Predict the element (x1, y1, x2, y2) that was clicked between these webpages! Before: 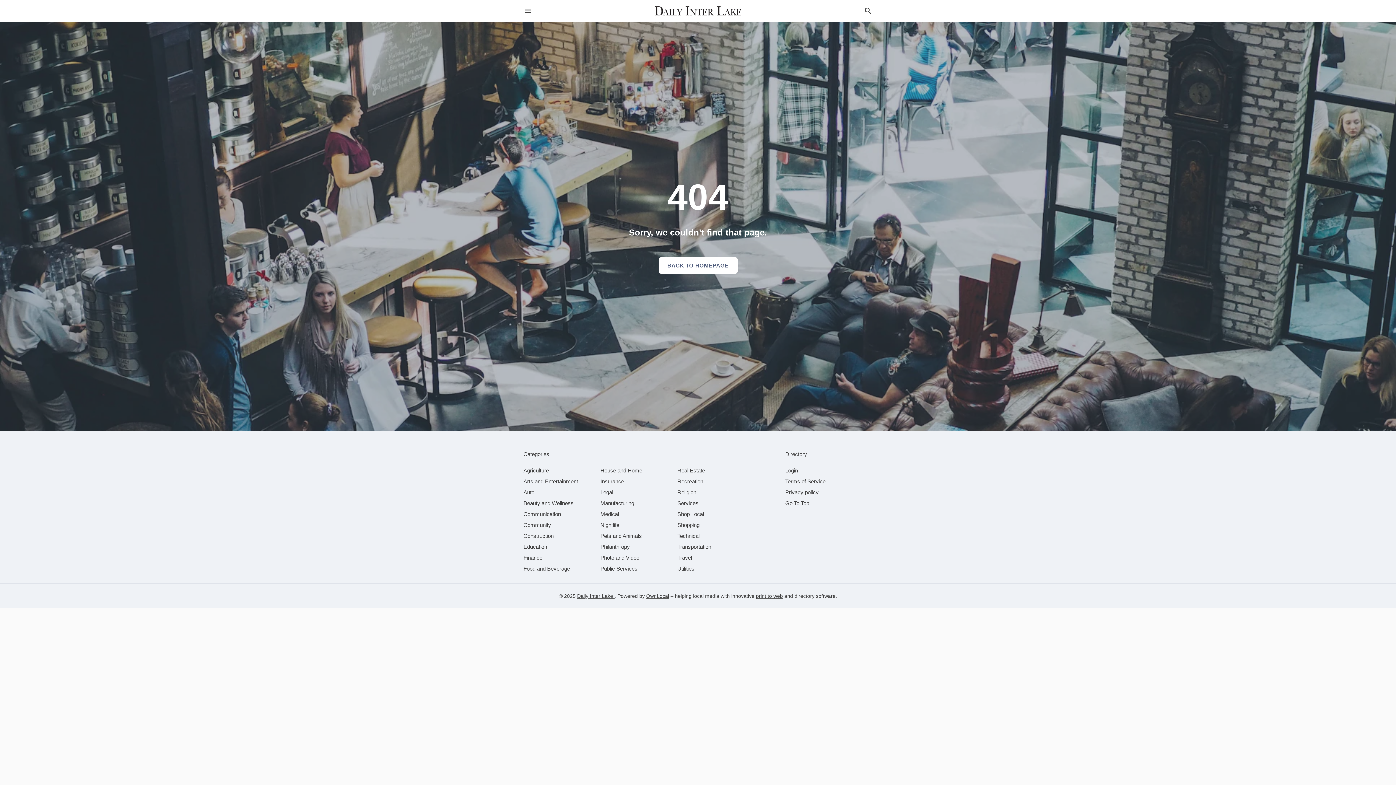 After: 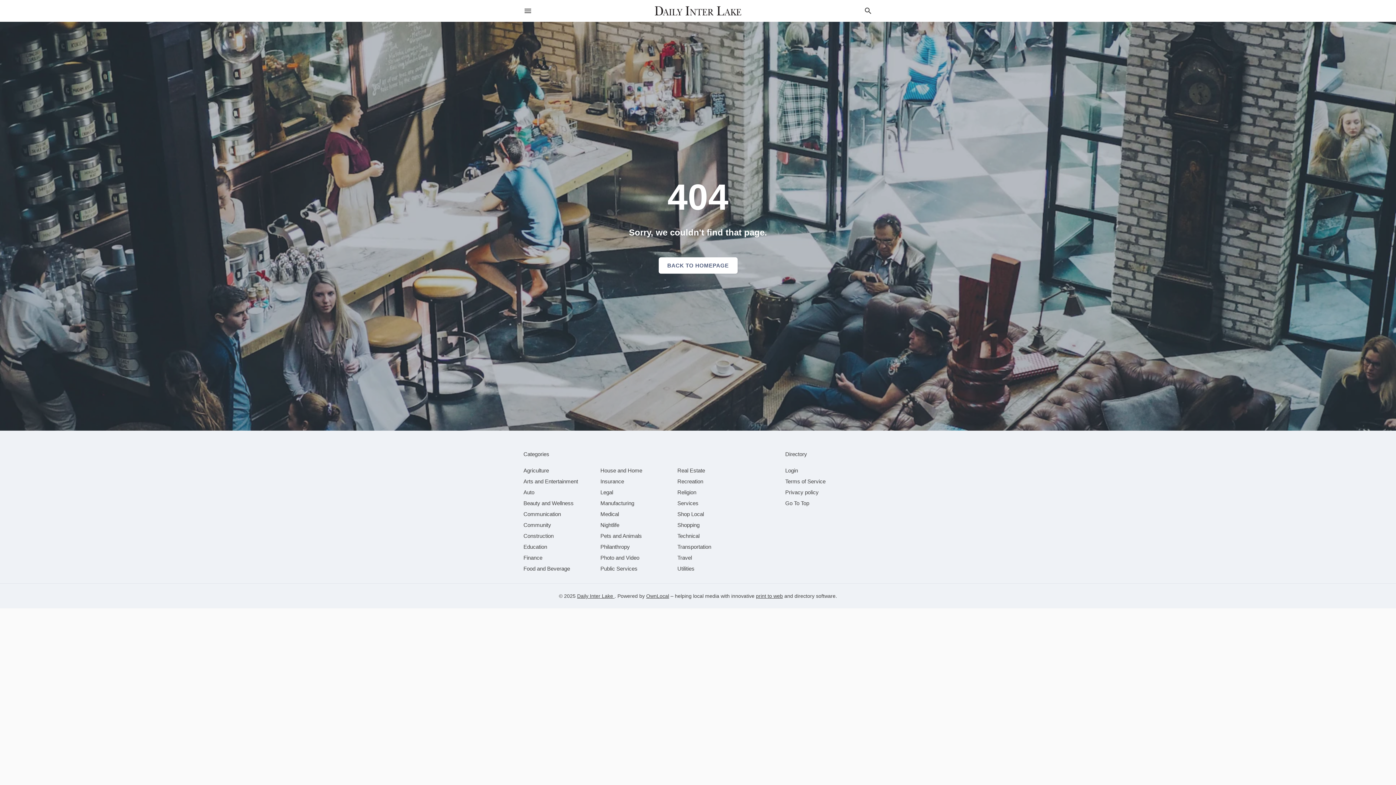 Action: label: print to web bbox: (756, 593, 783, 599)